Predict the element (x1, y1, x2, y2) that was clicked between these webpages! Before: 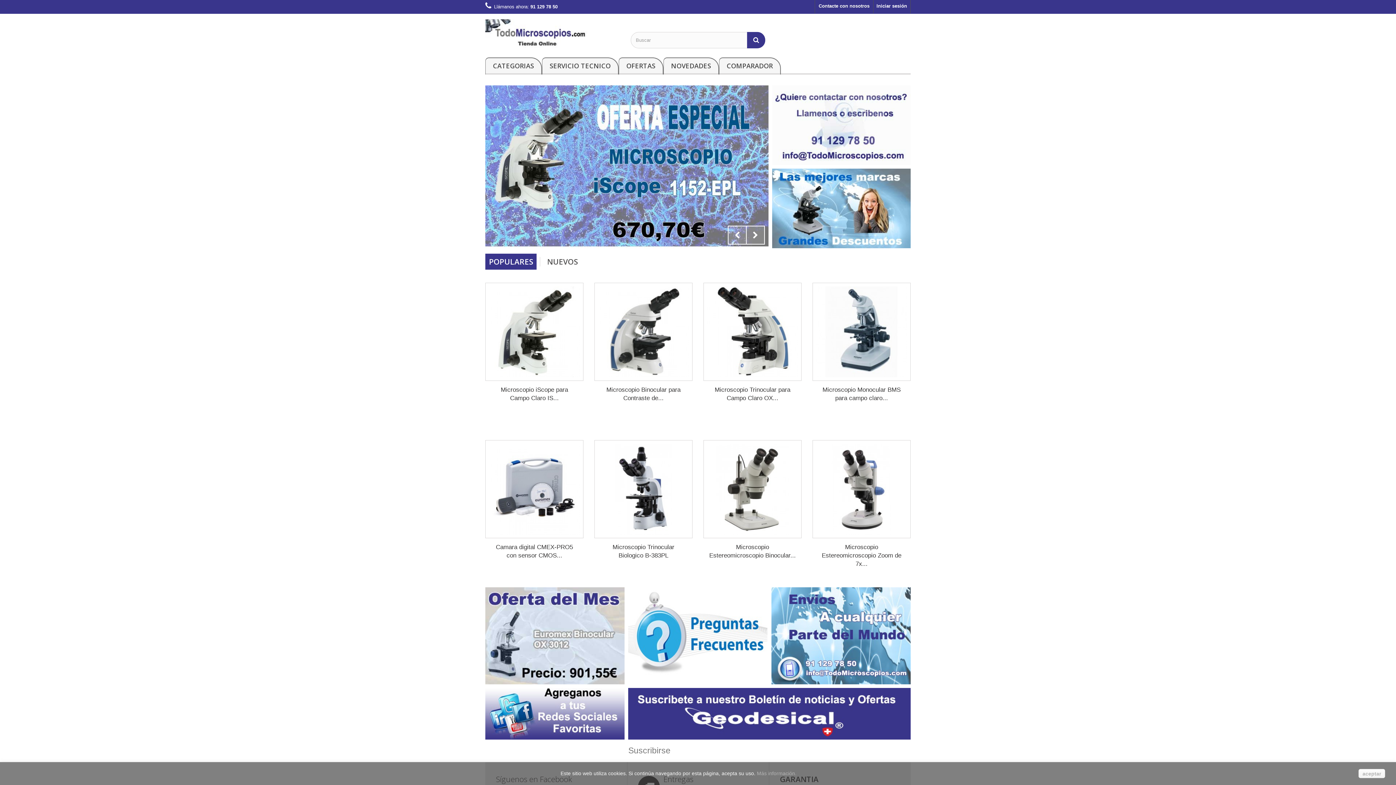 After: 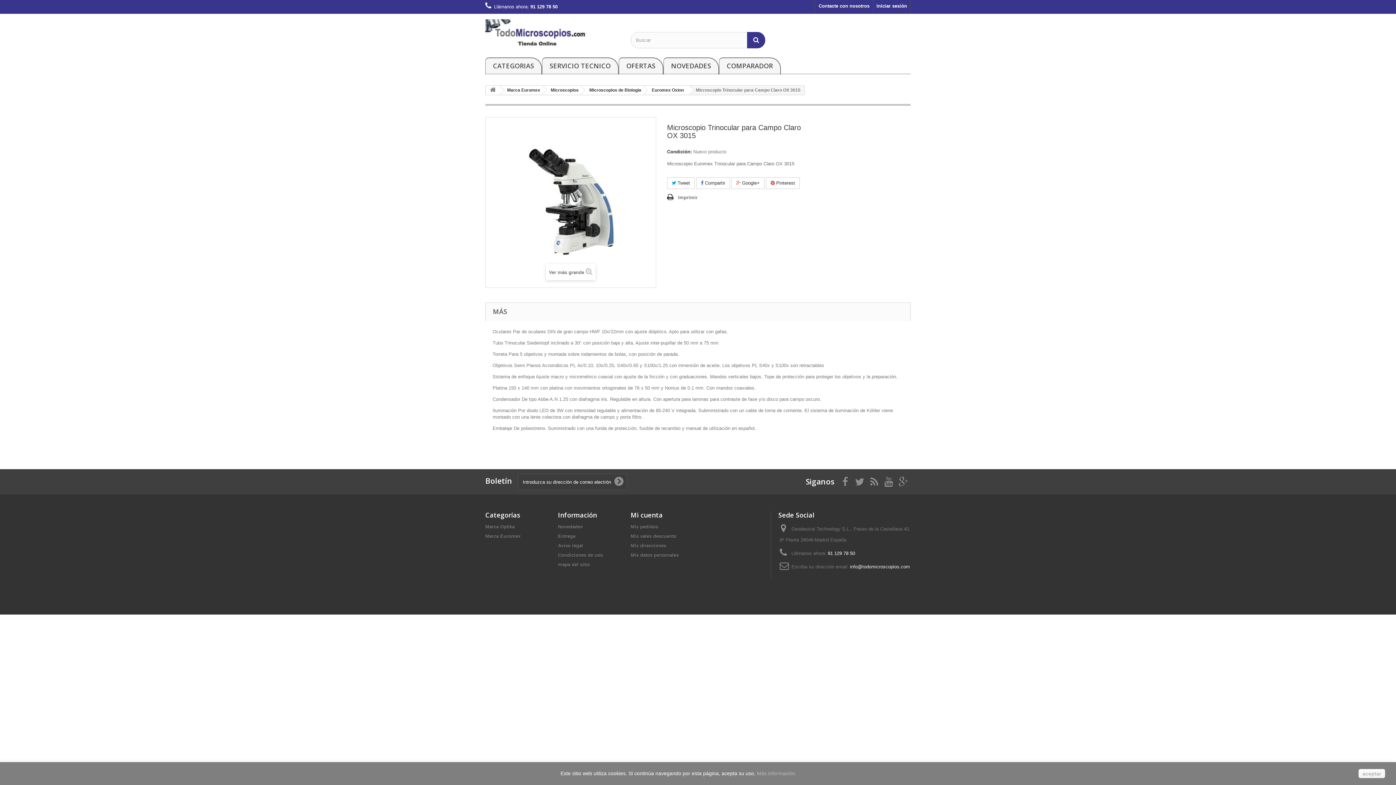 Action: label: Microscopio Trinocular para Campo Claro OX... bbox: (709, 385, 796, 402)